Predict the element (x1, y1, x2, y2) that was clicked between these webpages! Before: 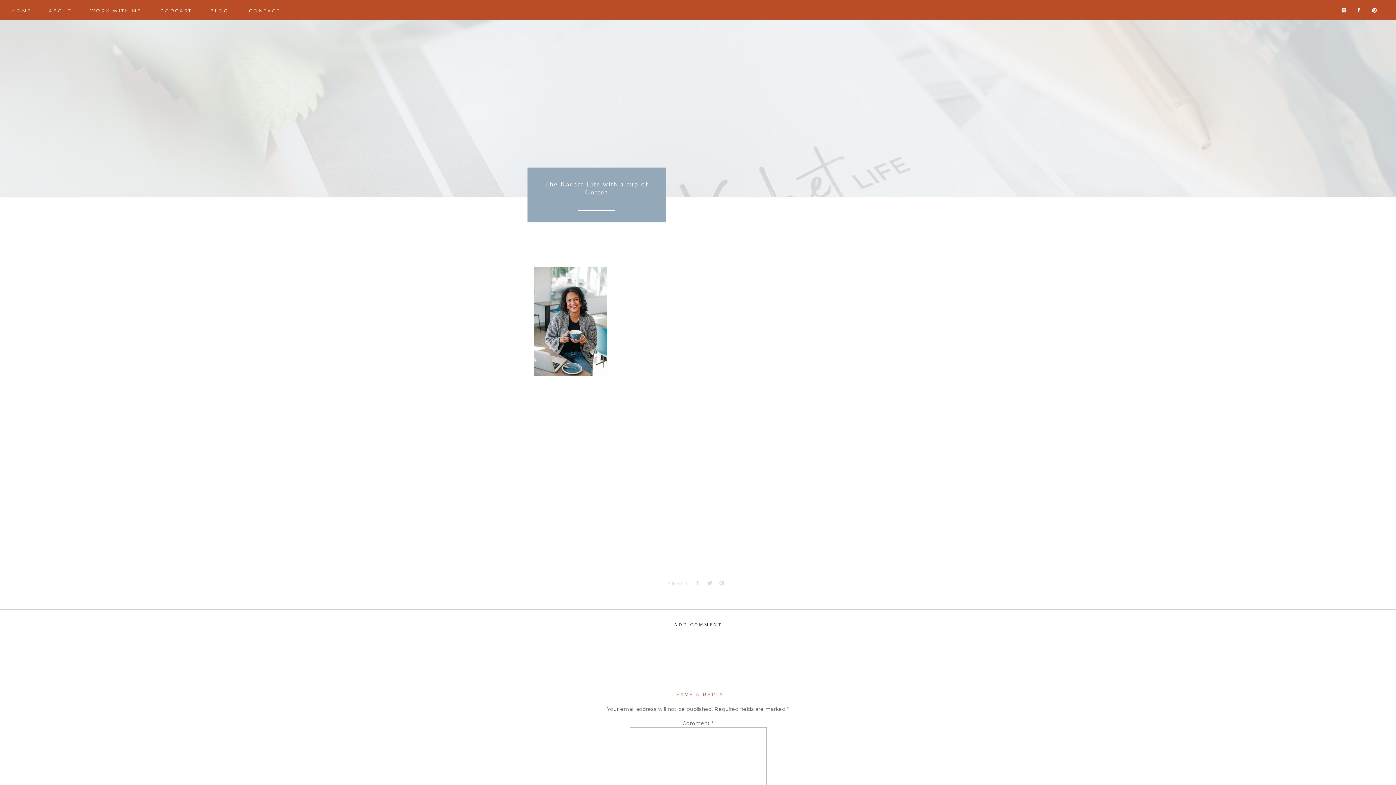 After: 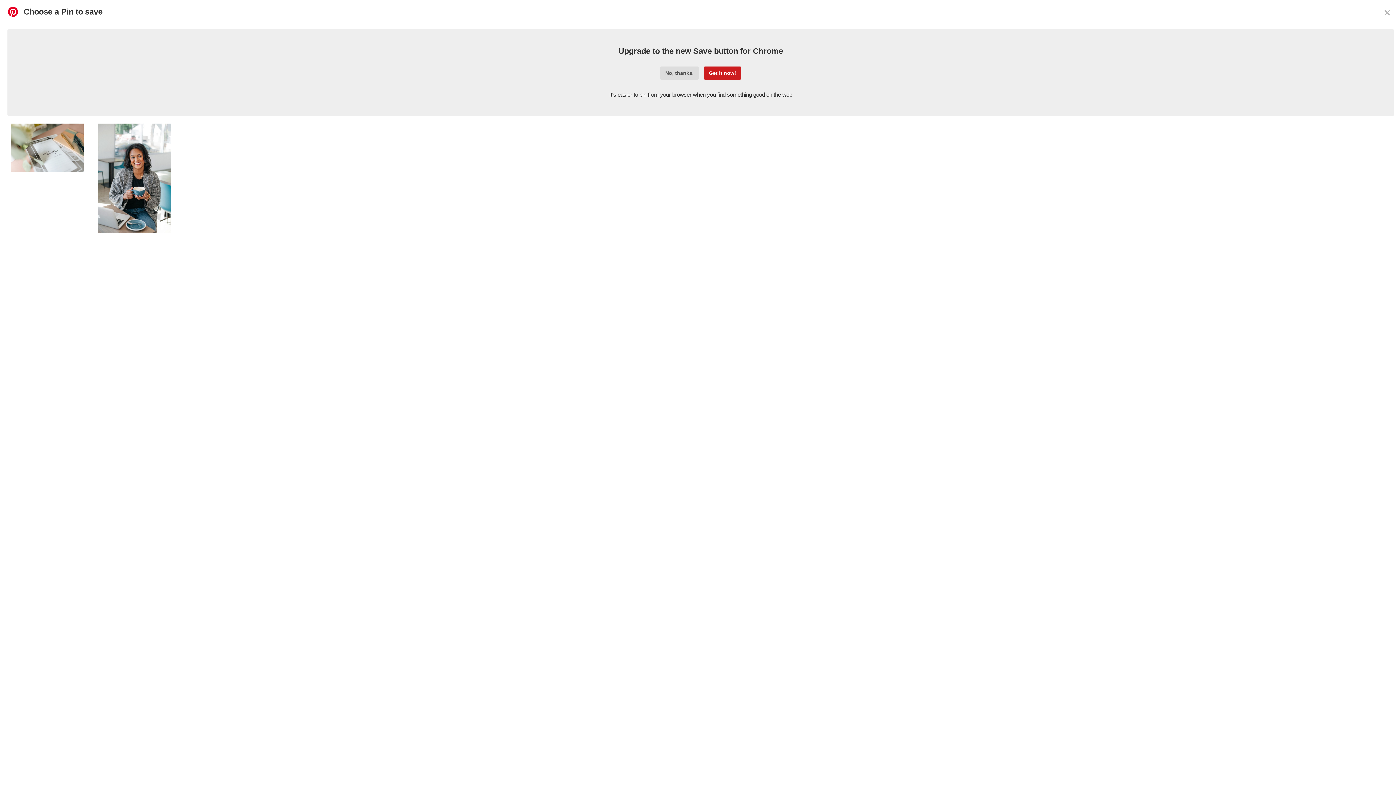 Action: bbox: (719, 580, 724, 586)